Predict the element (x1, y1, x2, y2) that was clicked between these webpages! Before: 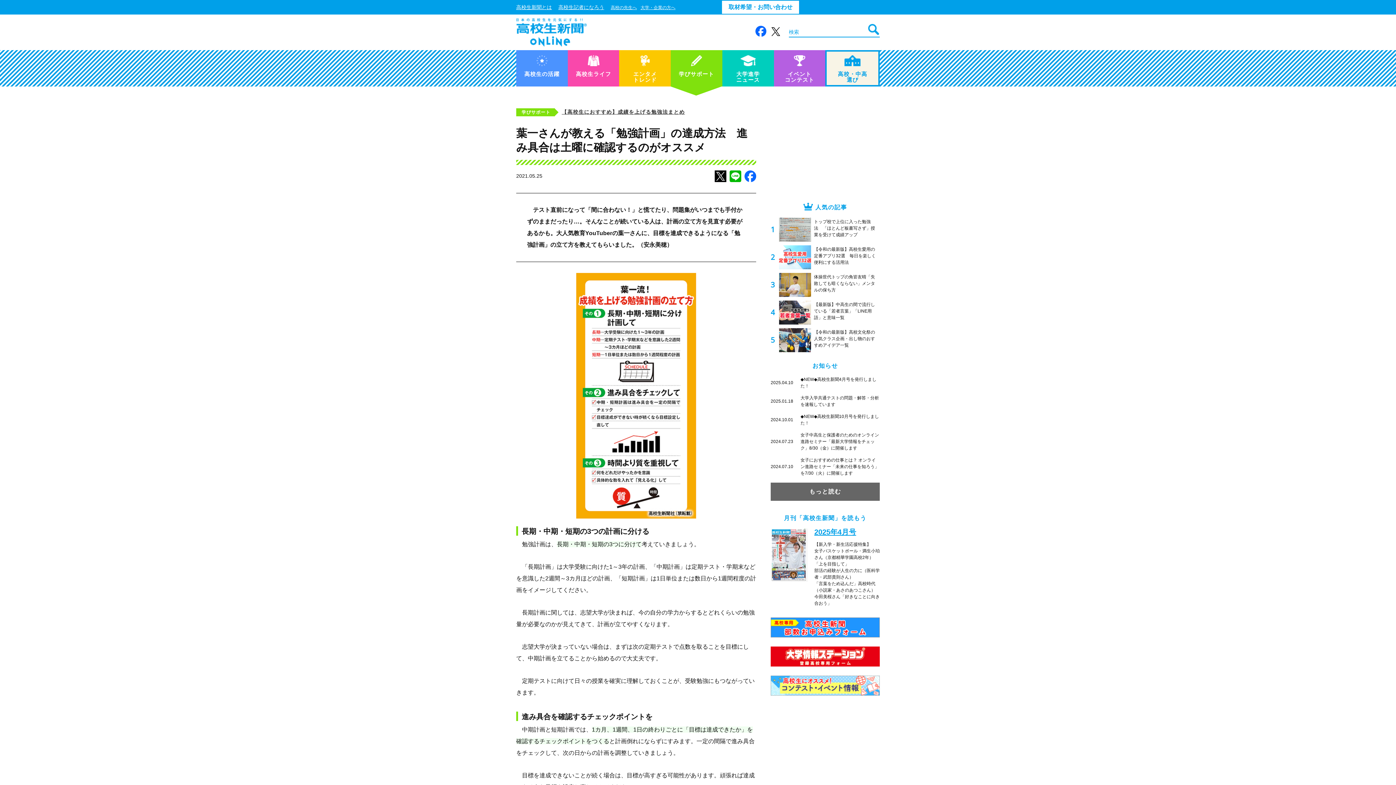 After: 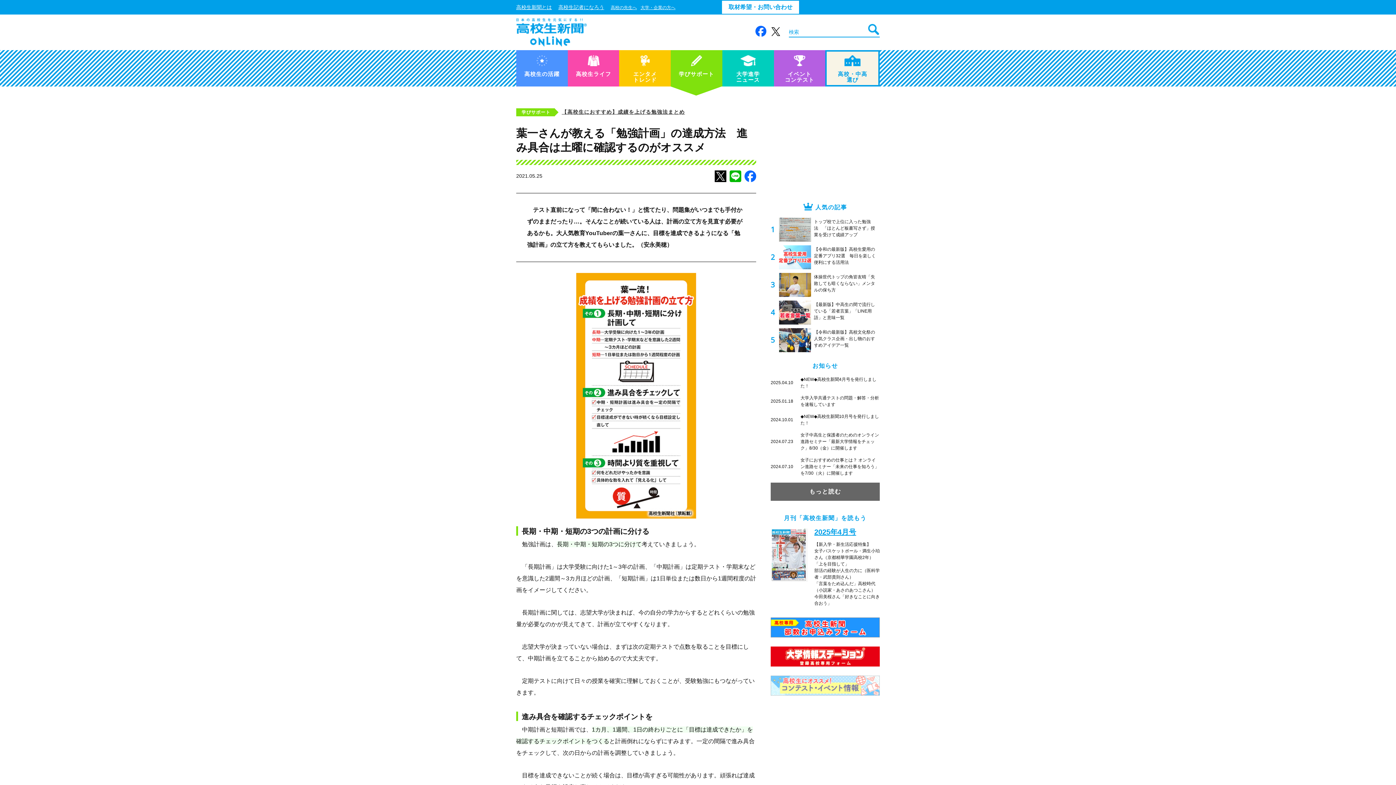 Action: bbox: (770, 675, 880, 695)